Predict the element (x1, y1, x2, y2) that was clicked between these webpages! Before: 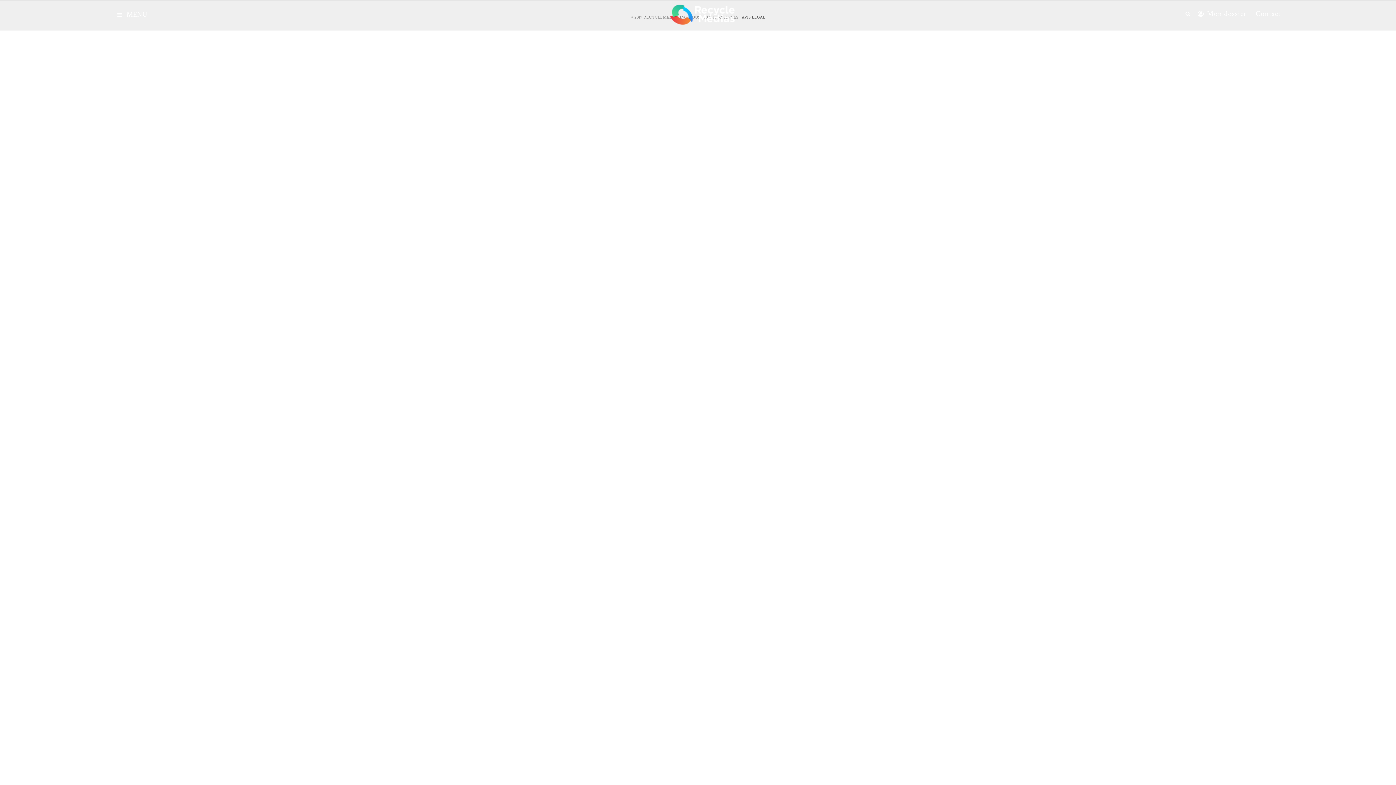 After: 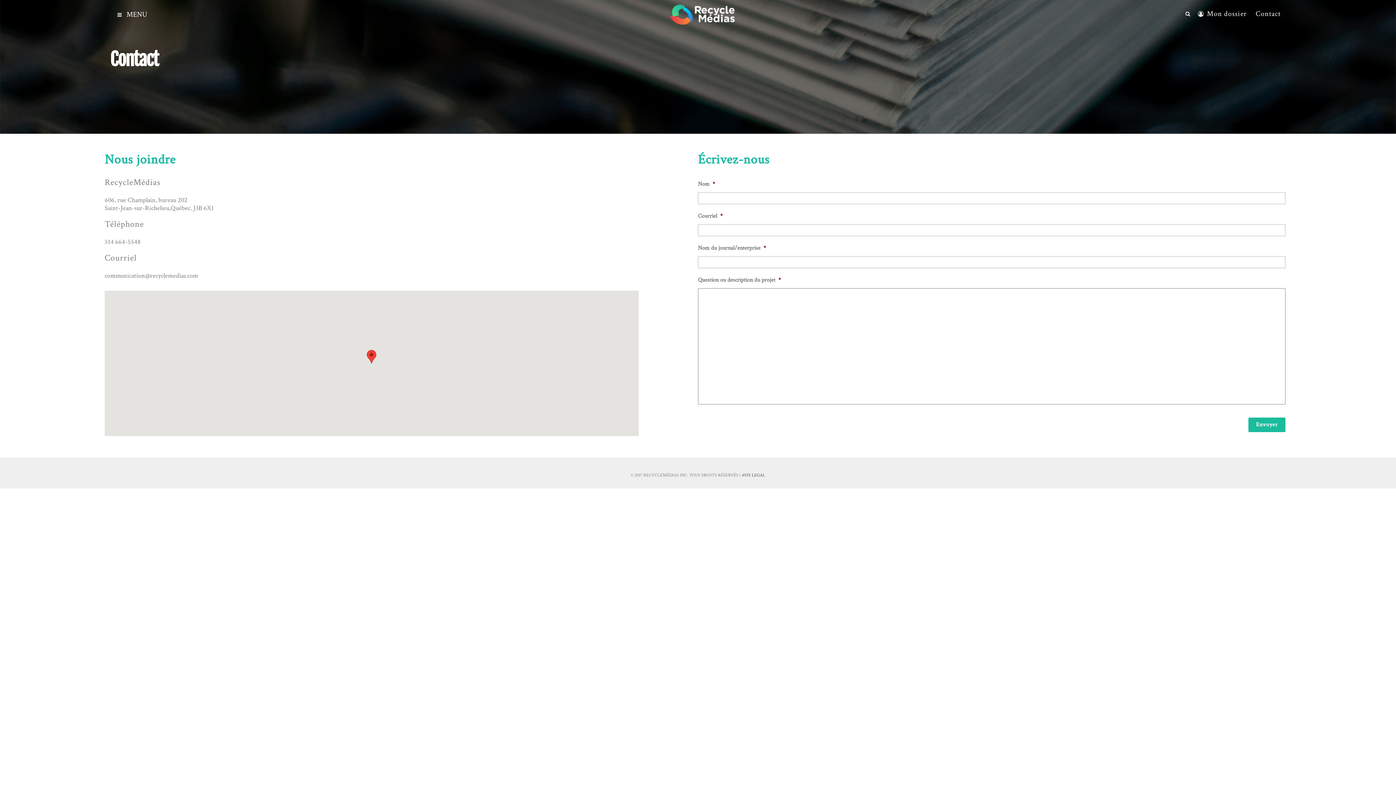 Action: bbox: (1254, 5, 1286, 22) label: Contact